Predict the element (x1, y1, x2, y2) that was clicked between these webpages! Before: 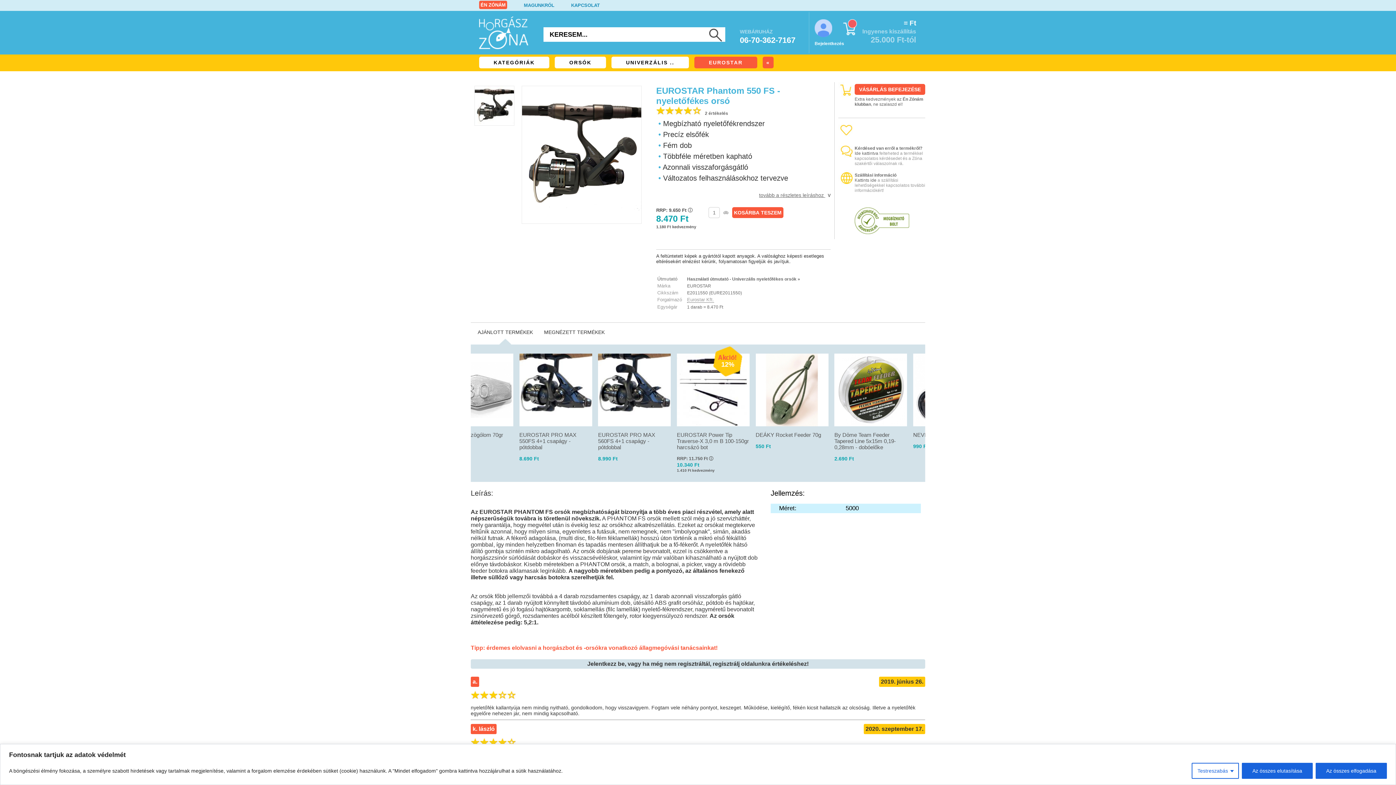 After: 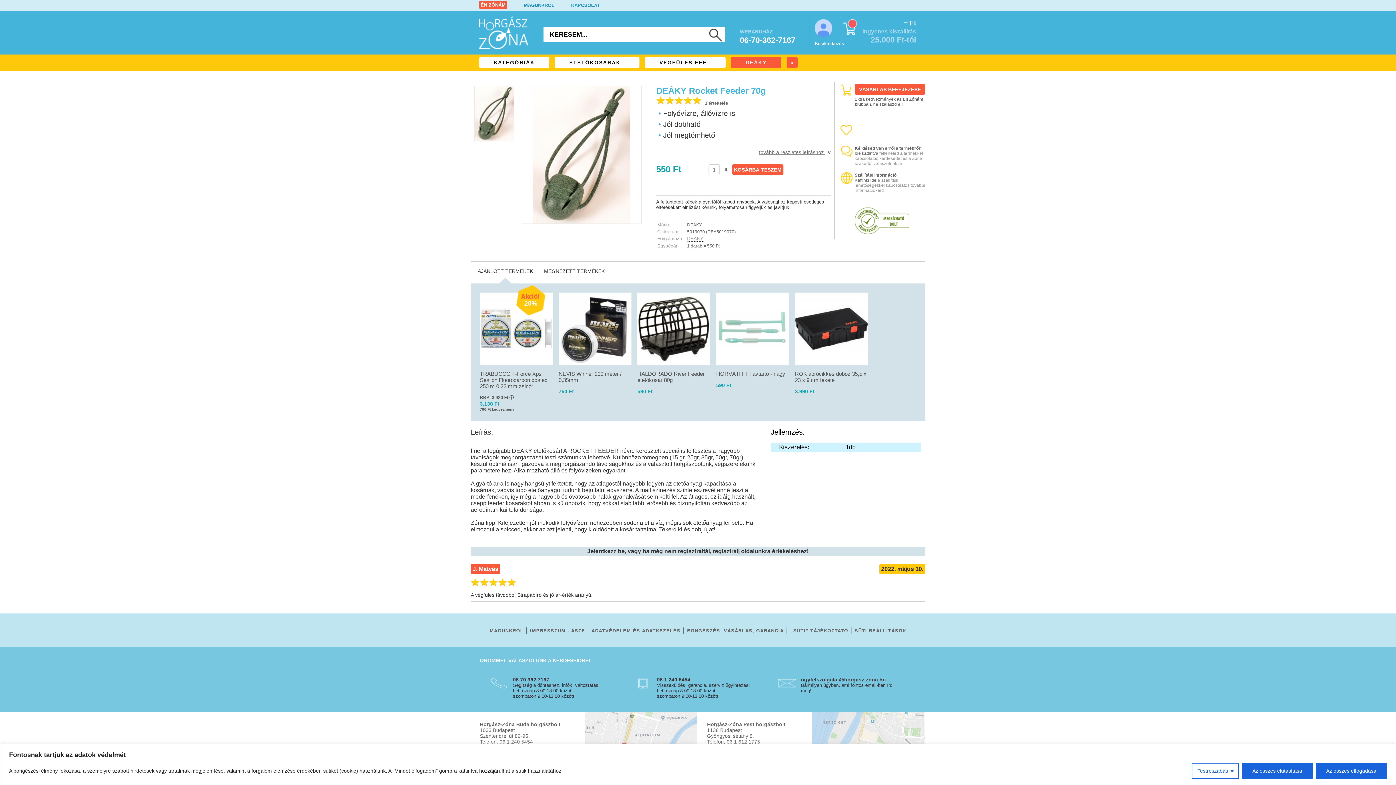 Action: label: DEÁKY Rocket Feeder 70g bbox: (755, 432, 821, 438)